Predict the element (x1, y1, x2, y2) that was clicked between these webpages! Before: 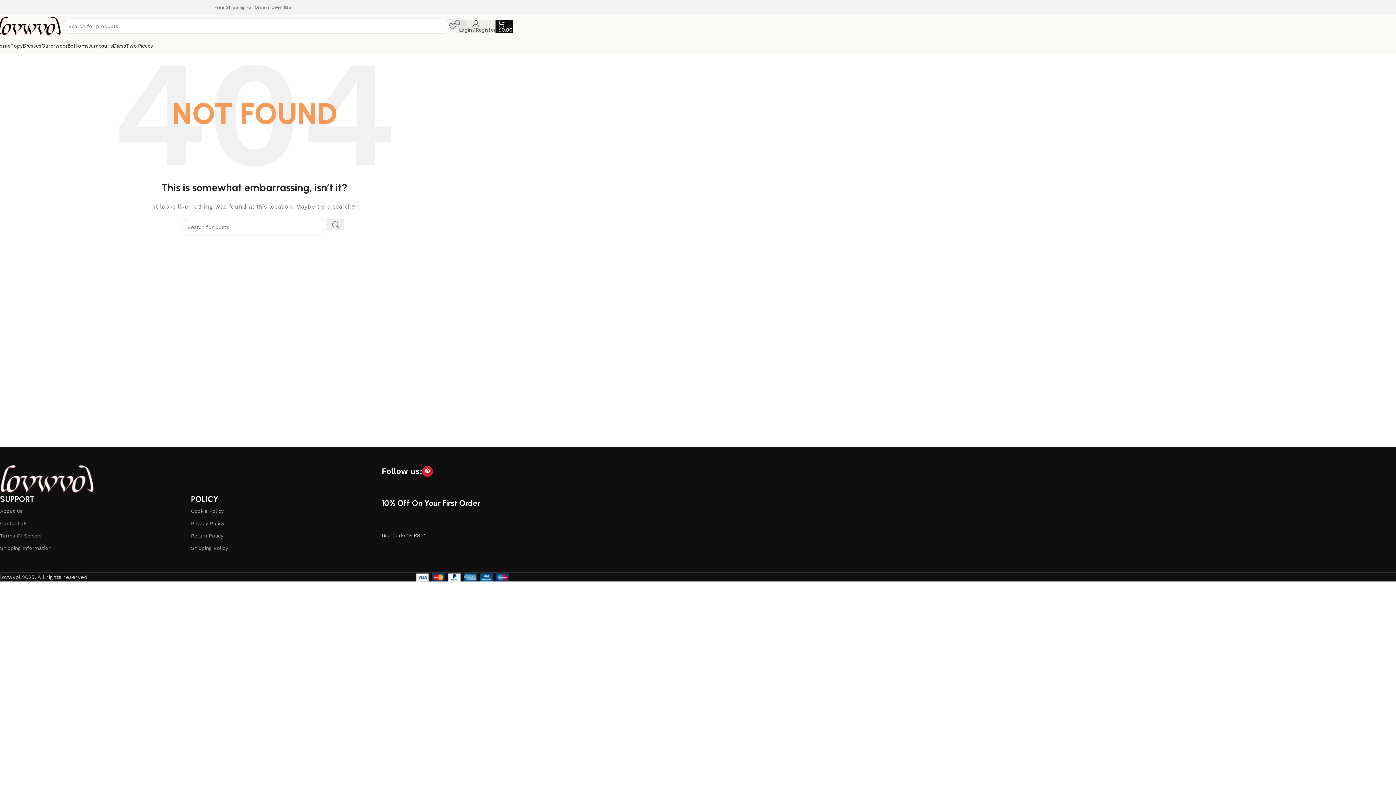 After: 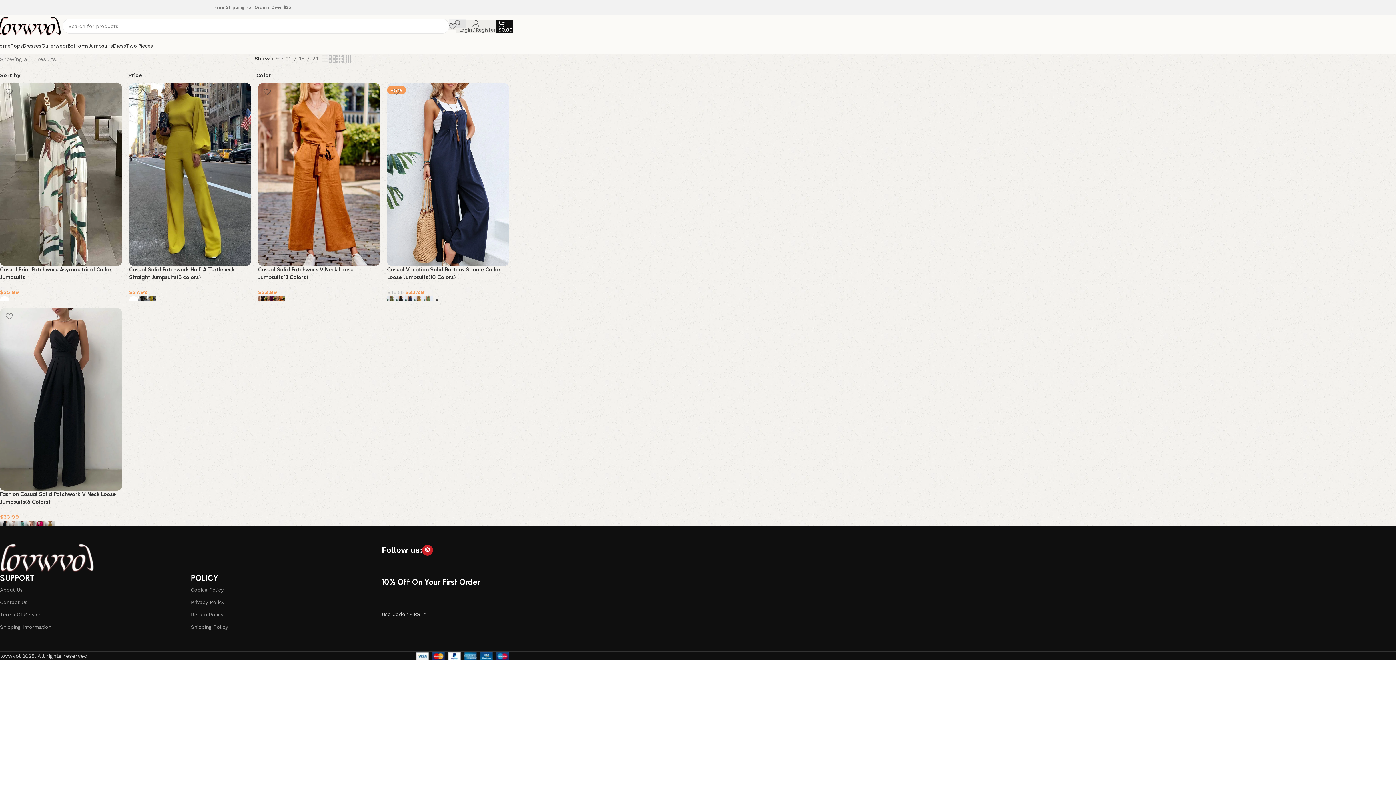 Action: bbox: (88, 38, 113, 53) label: Jumpsuits